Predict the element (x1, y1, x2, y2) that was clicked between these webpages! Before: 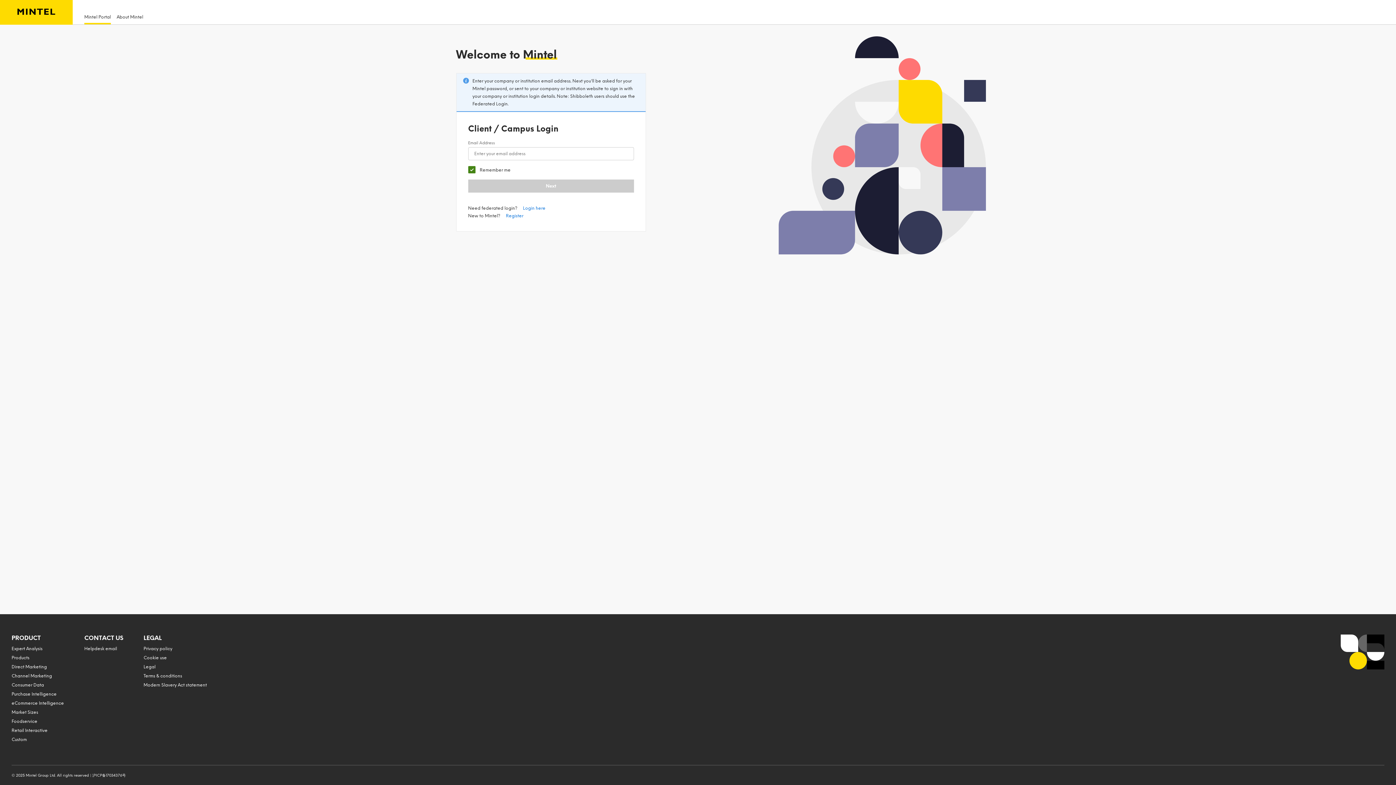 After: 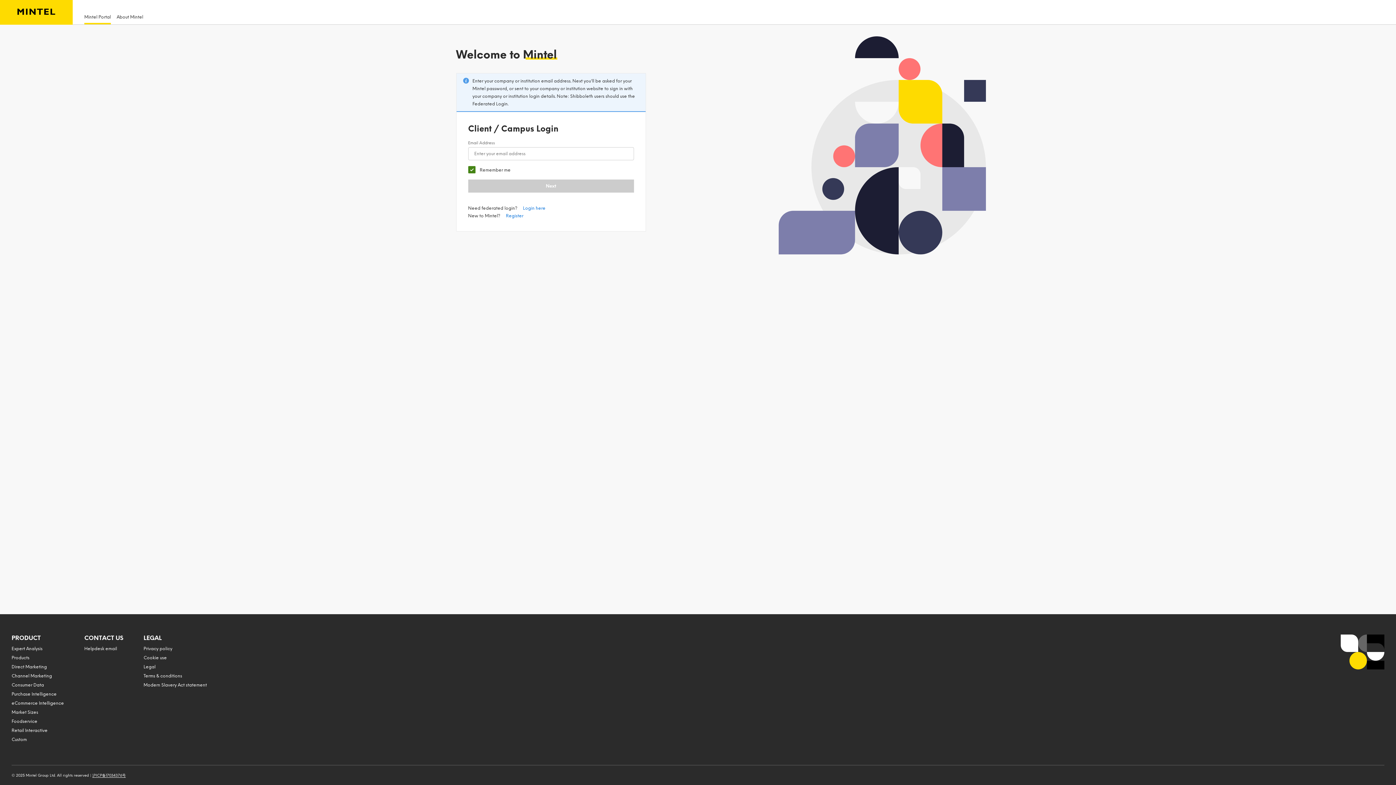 Action: bbox: (92, 773, 125, 778) label: 沪ICP备17034376号